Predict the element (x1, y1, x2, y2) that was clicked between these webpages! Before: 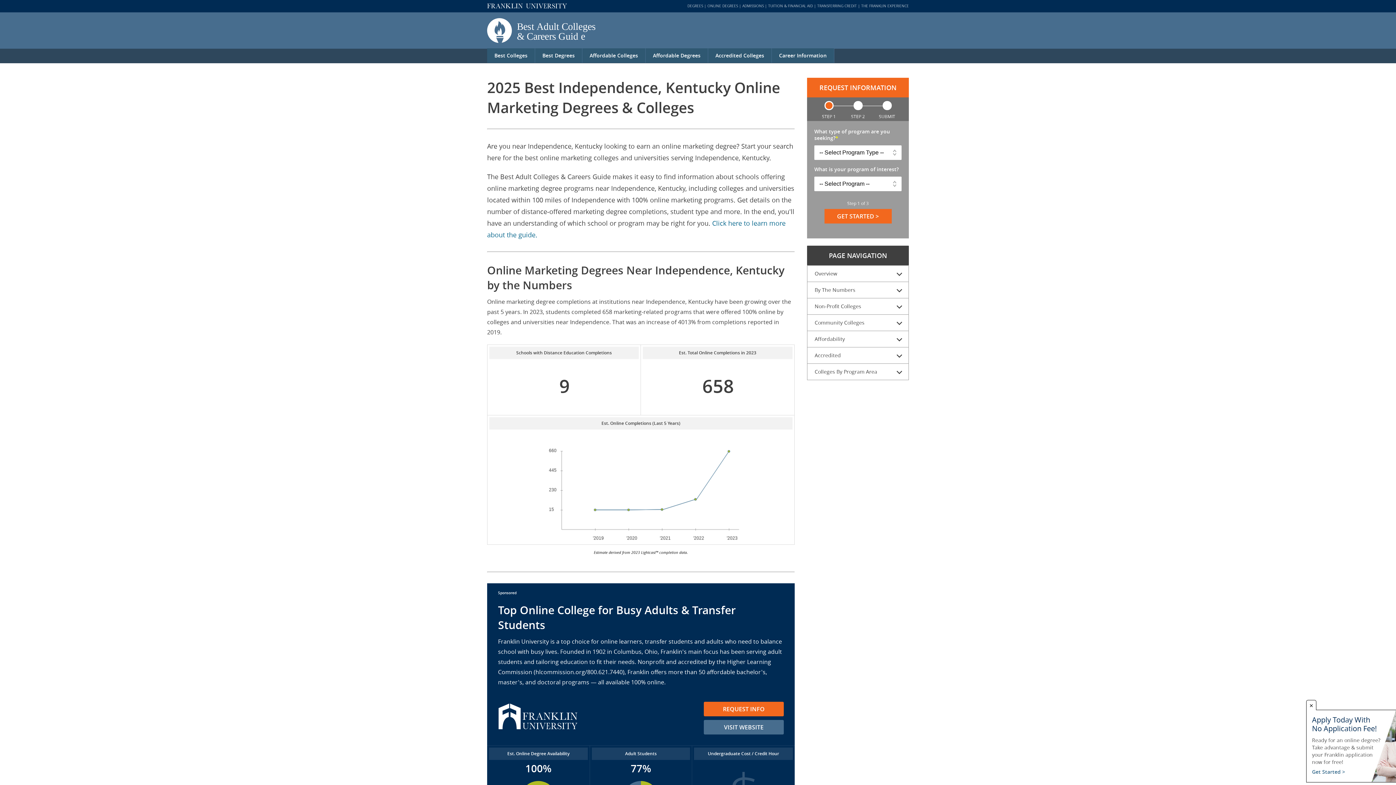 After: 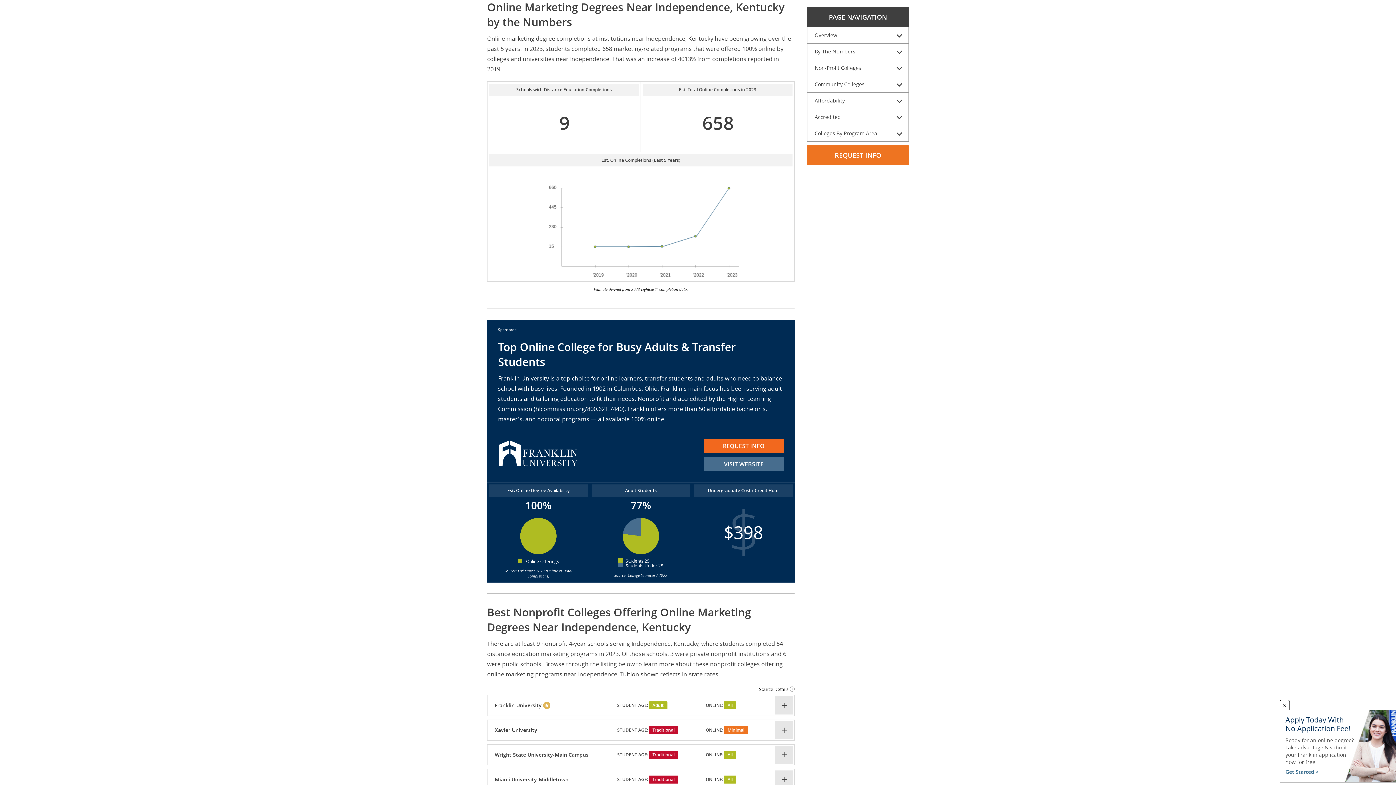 Action: bbox: (807, 282, 908, 298) label: By The Numbers